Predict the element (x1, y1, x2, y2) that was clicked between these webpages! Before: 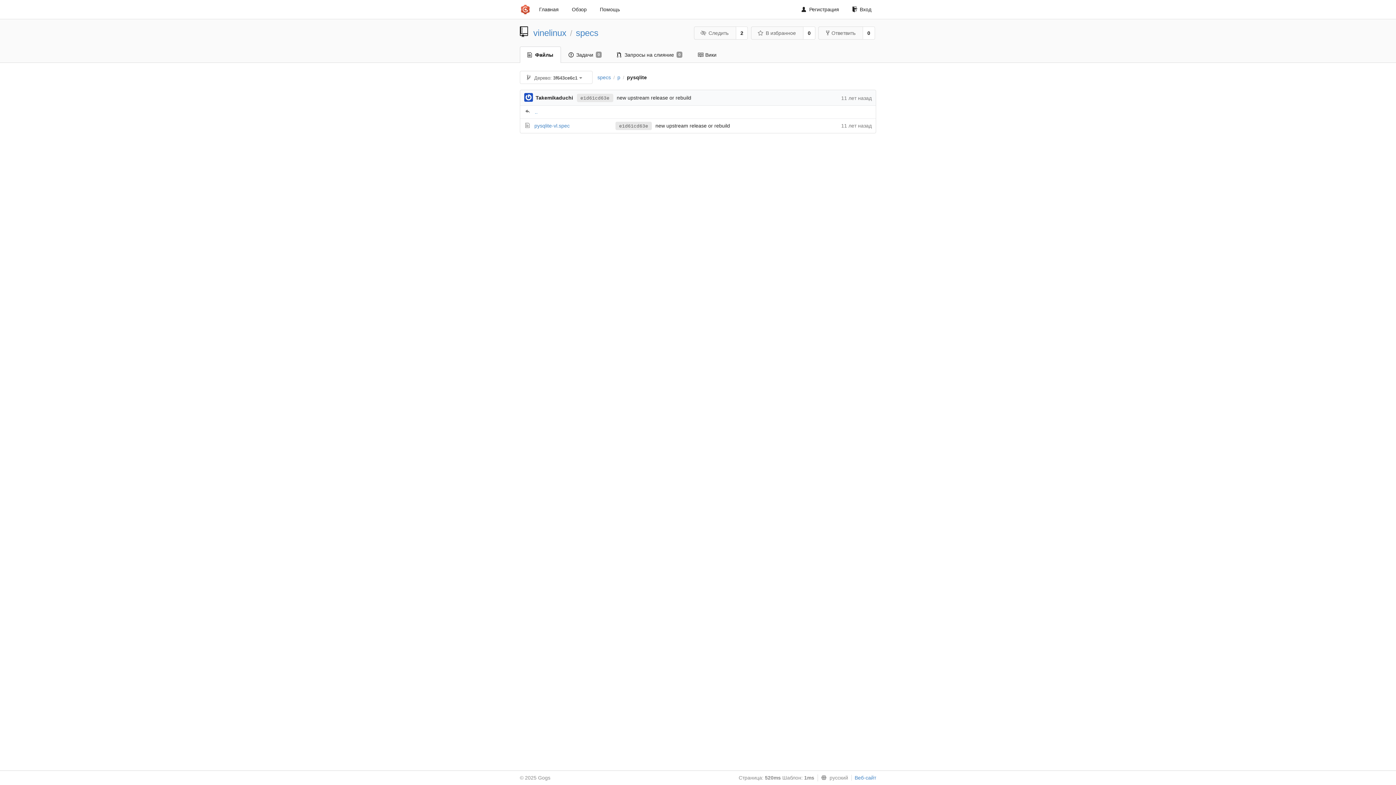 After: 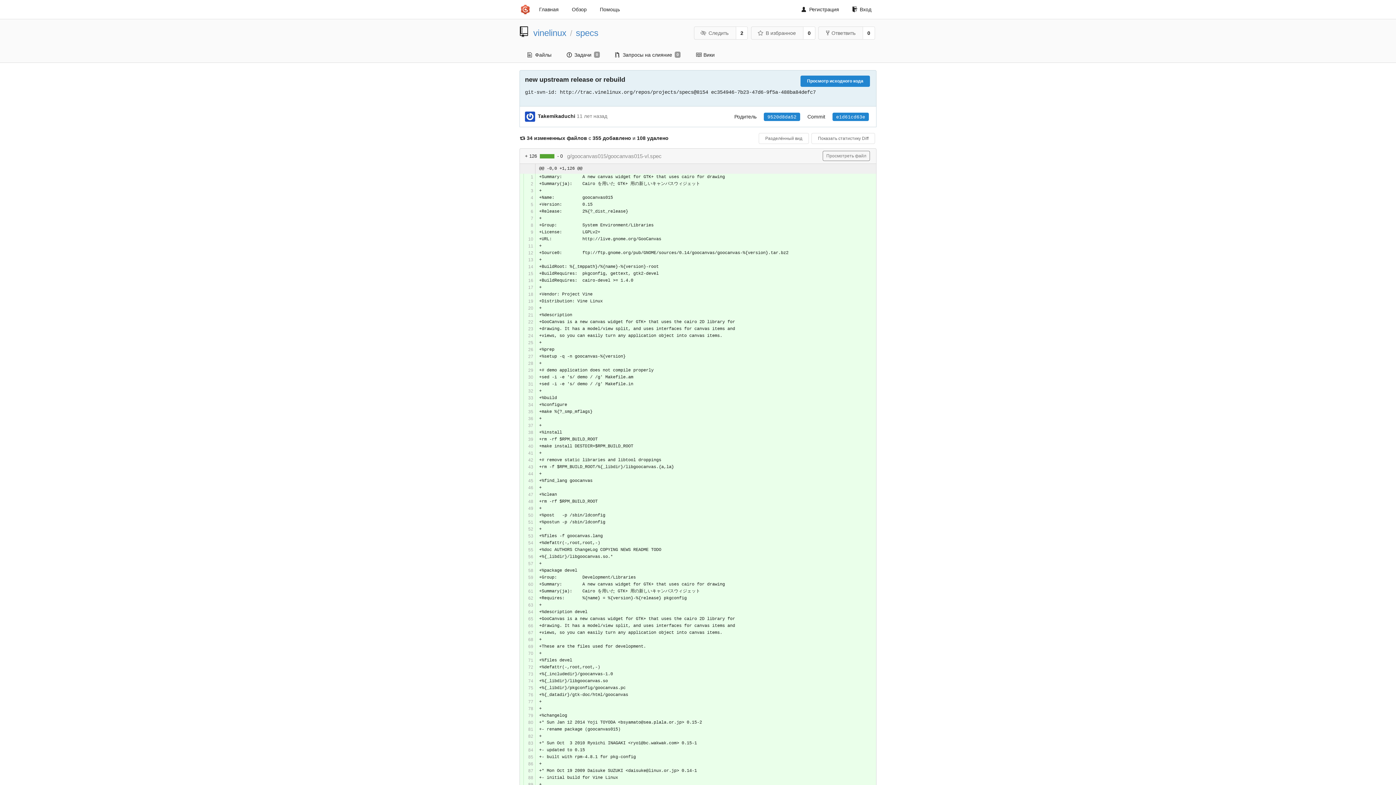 Action: bbox: (576, 93, 613, 102) label: e1d61cd63e